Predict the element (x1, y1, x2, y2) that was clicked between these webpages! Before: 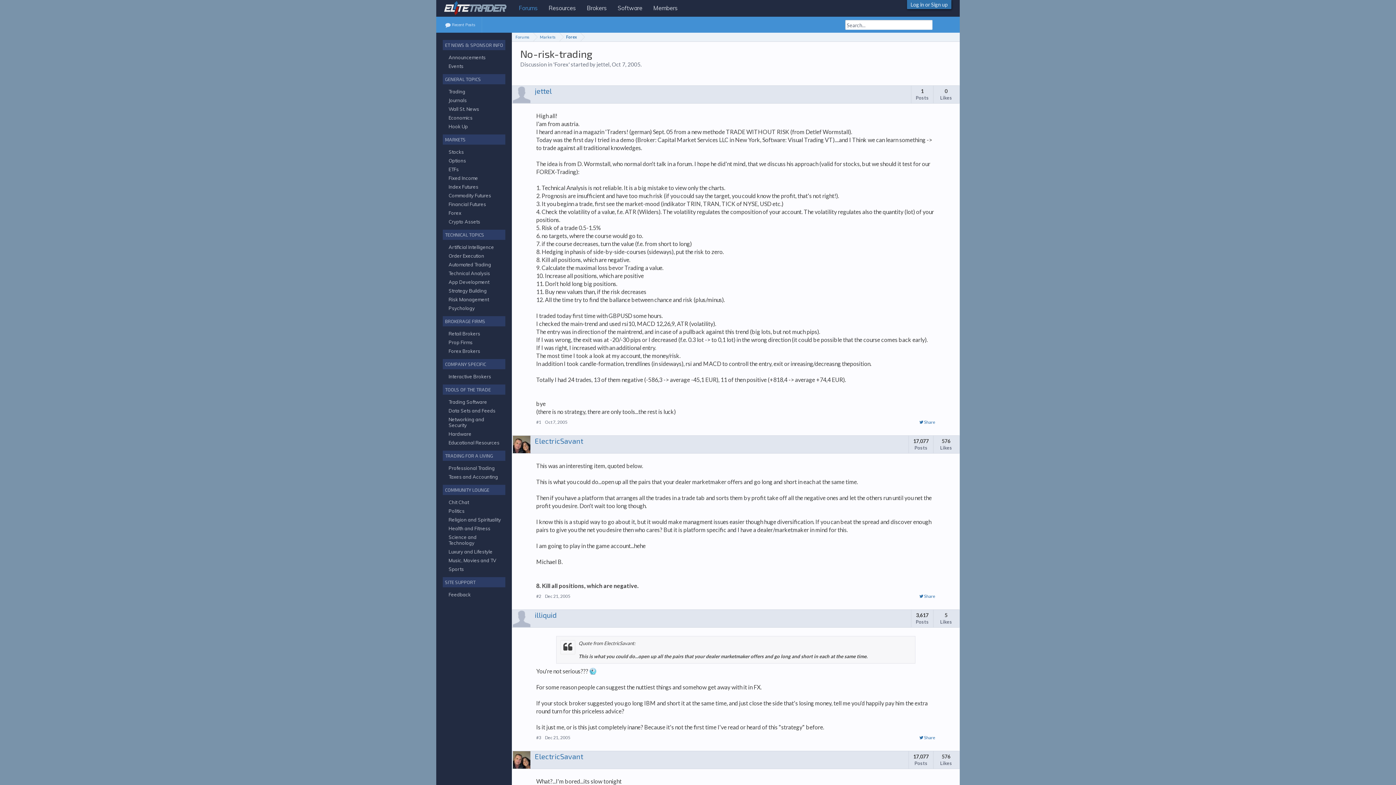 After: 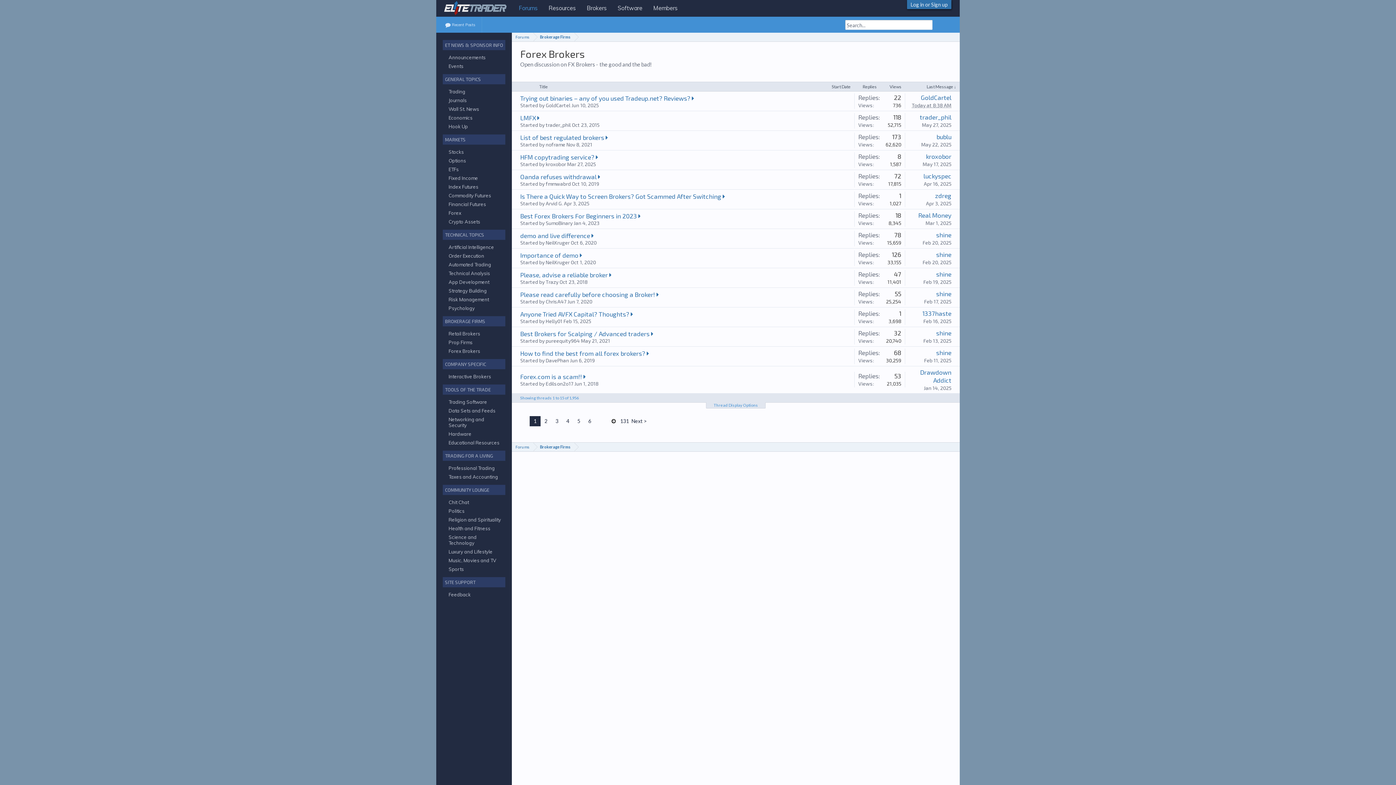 Action: label: Forex Brokers bbox: (448, 348, 480, 354)